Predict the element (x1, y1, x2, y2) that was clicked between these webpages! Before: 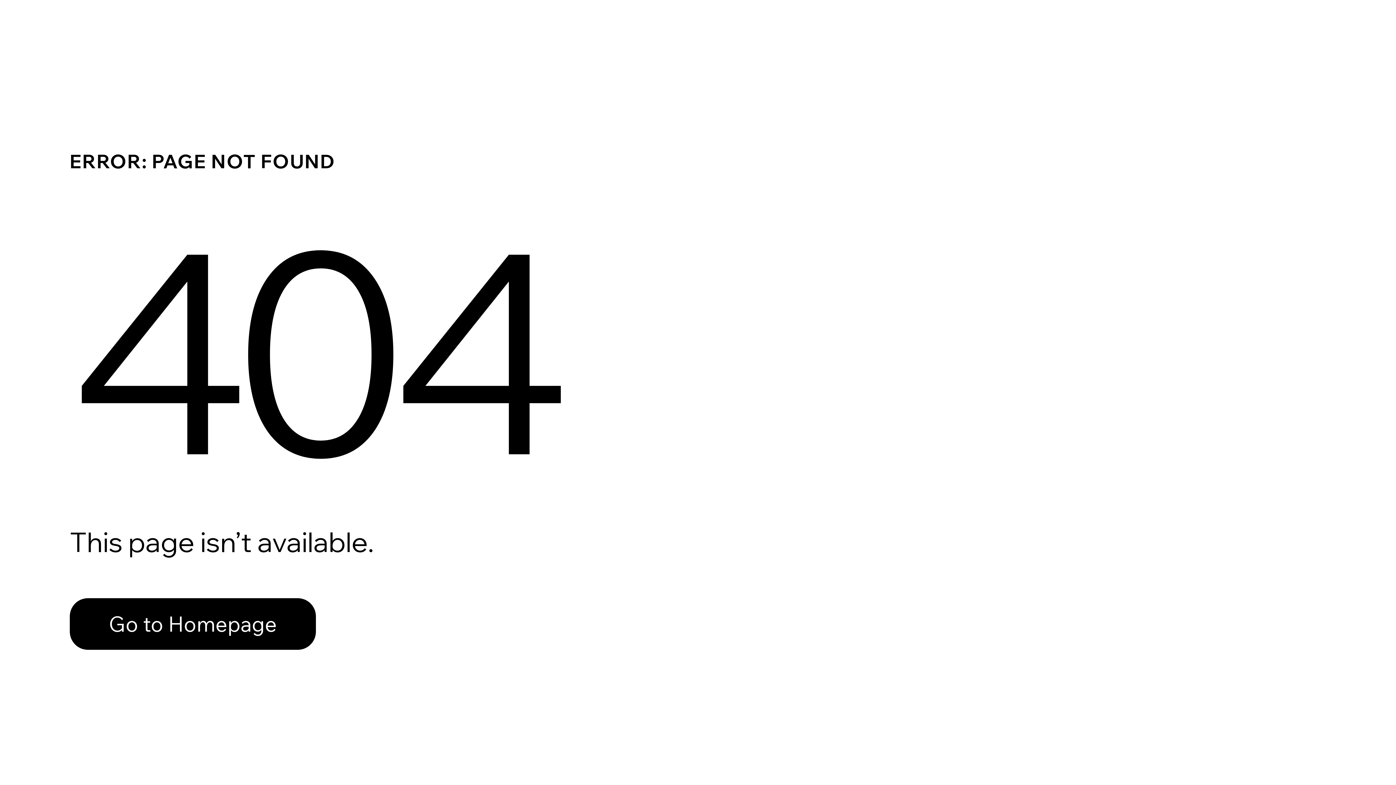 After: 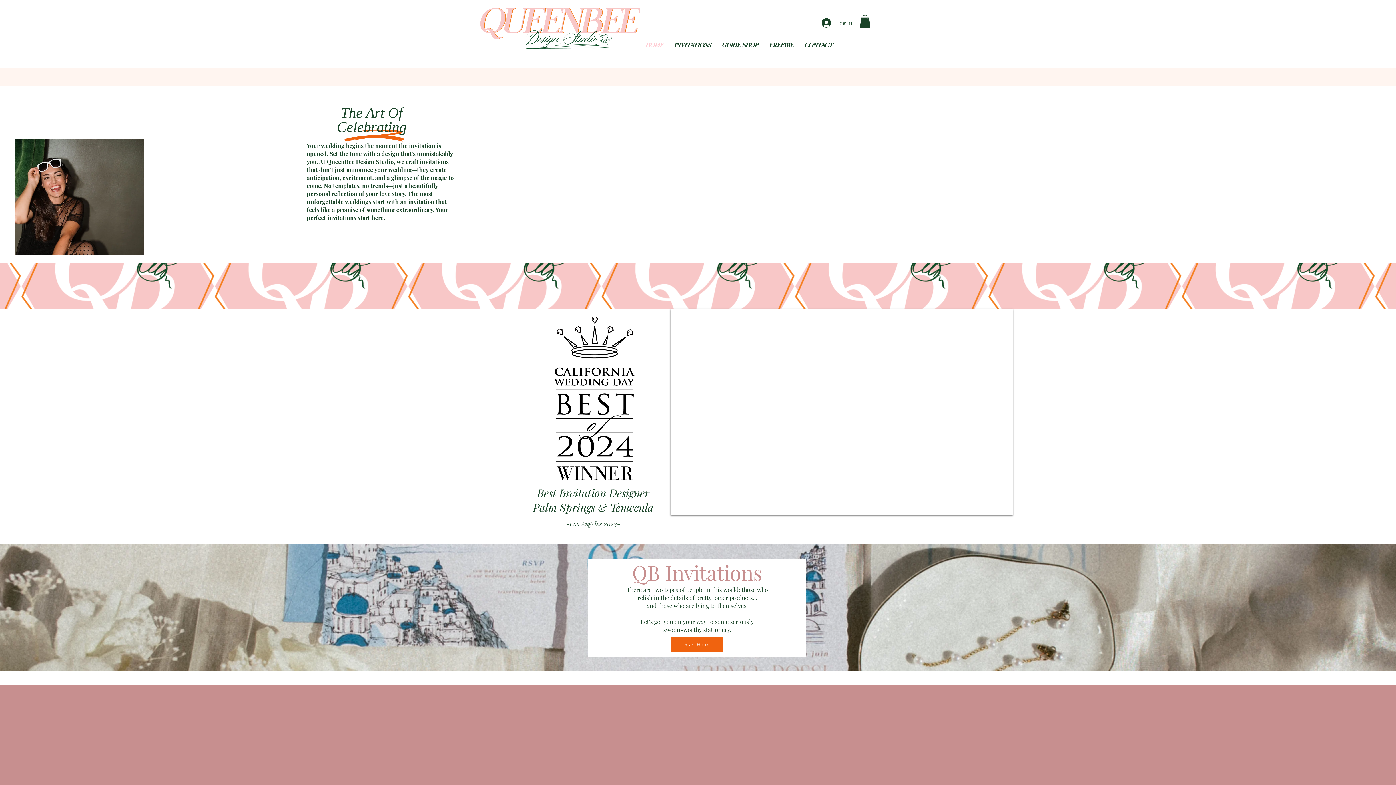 Action: bbox: (69, 598, 316, 650) label: Go to Homepage